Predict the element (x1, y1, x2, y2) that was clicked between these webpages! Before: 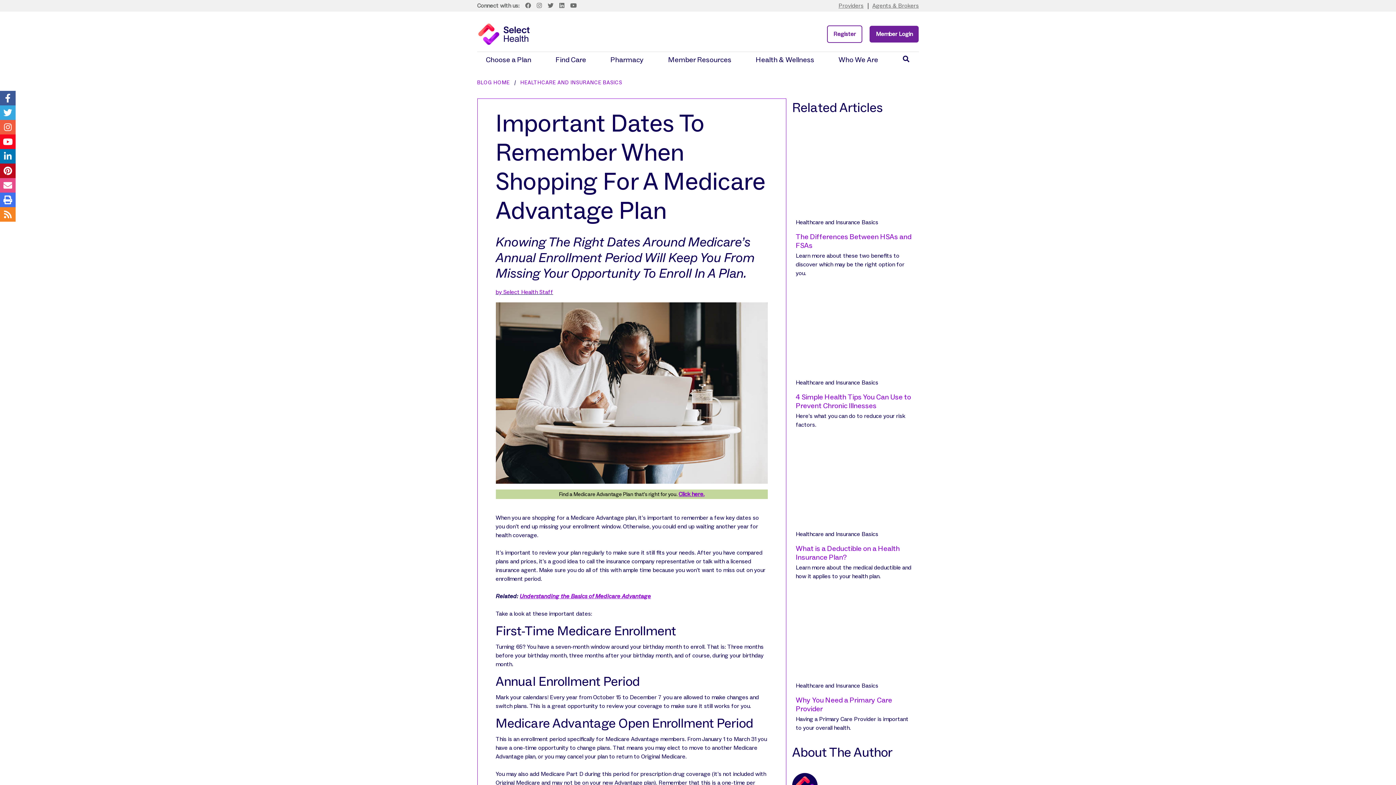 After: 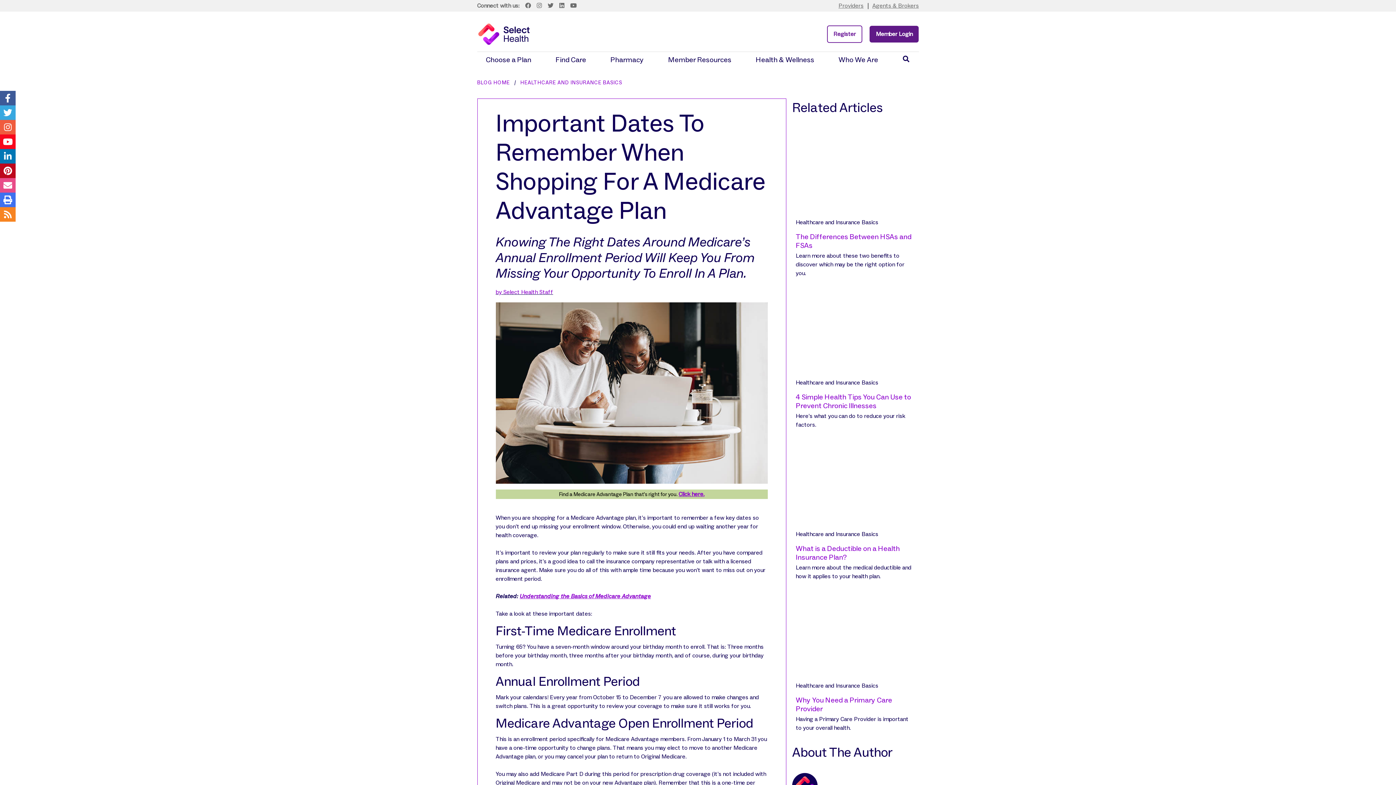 Action: label: Member Login bbox: (869, 25, 919, 42)